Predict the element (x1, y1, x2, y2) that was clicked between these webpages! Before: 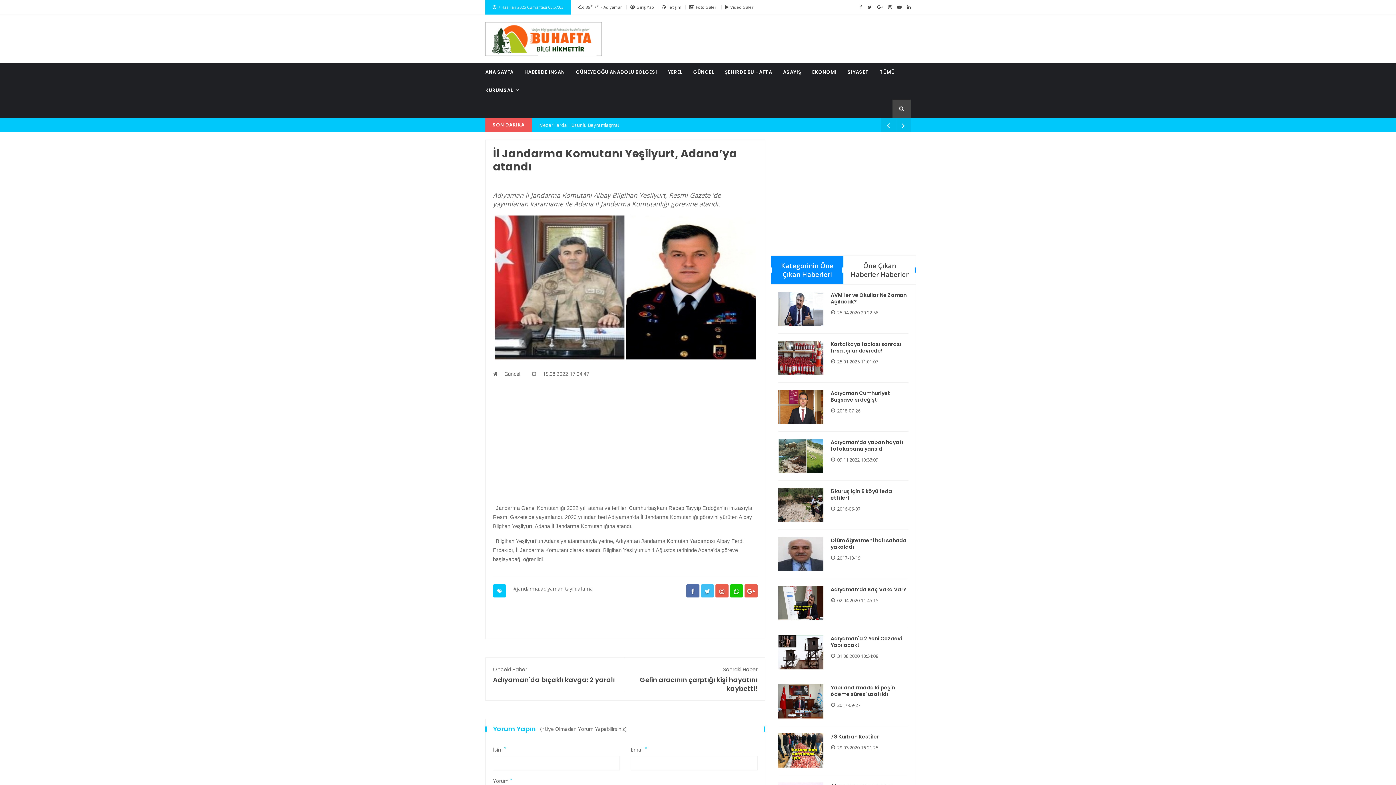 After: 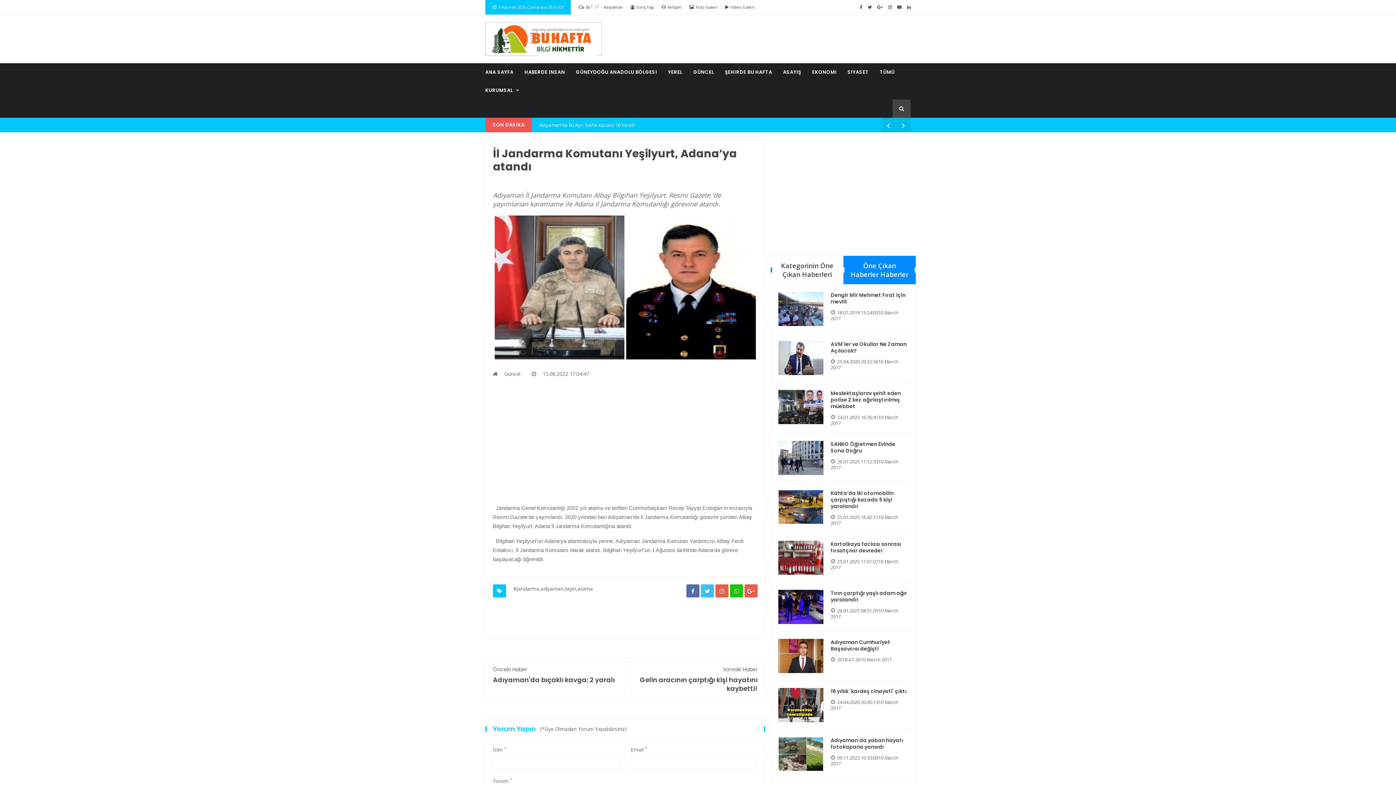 Action: bbox: (843, 256, 916, 284) label: Öne Çıkan Haberler Haberler